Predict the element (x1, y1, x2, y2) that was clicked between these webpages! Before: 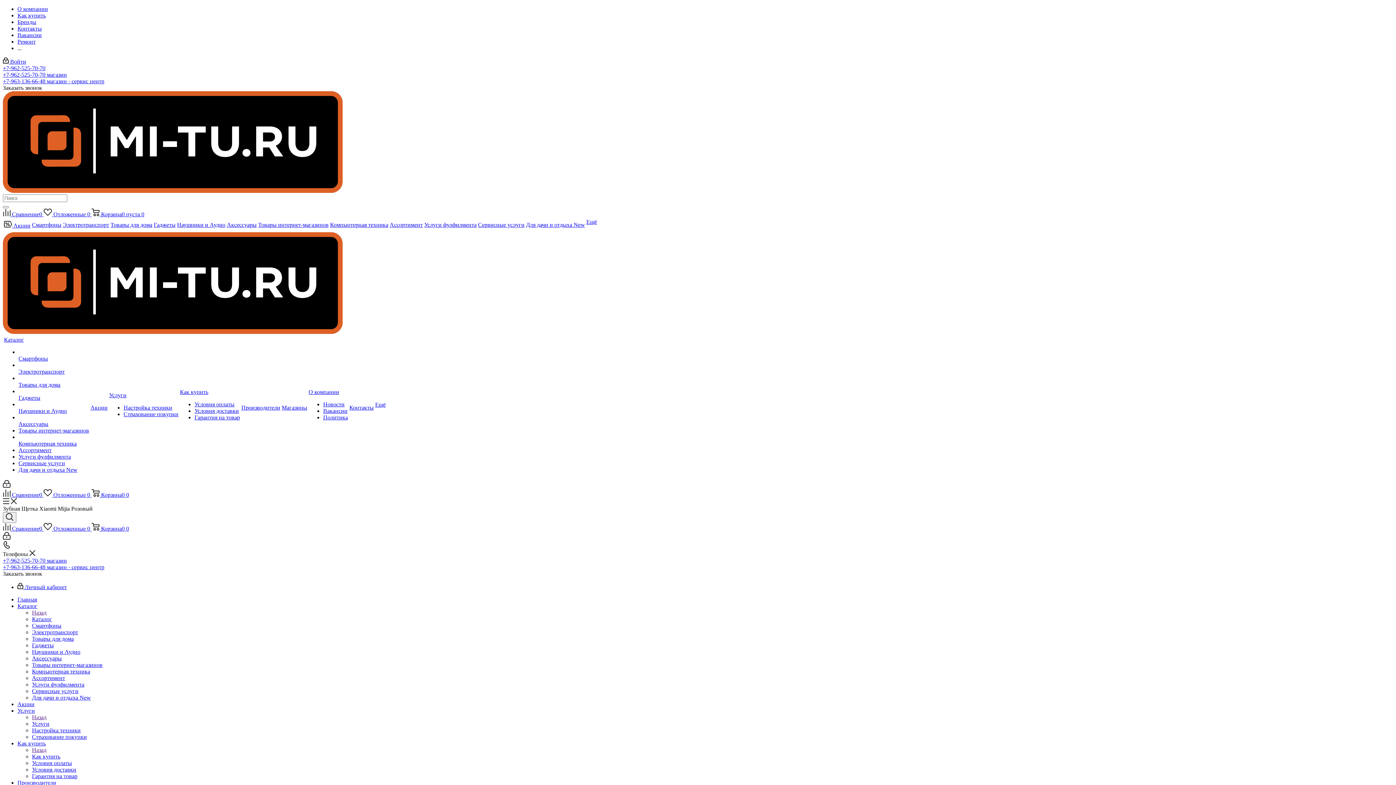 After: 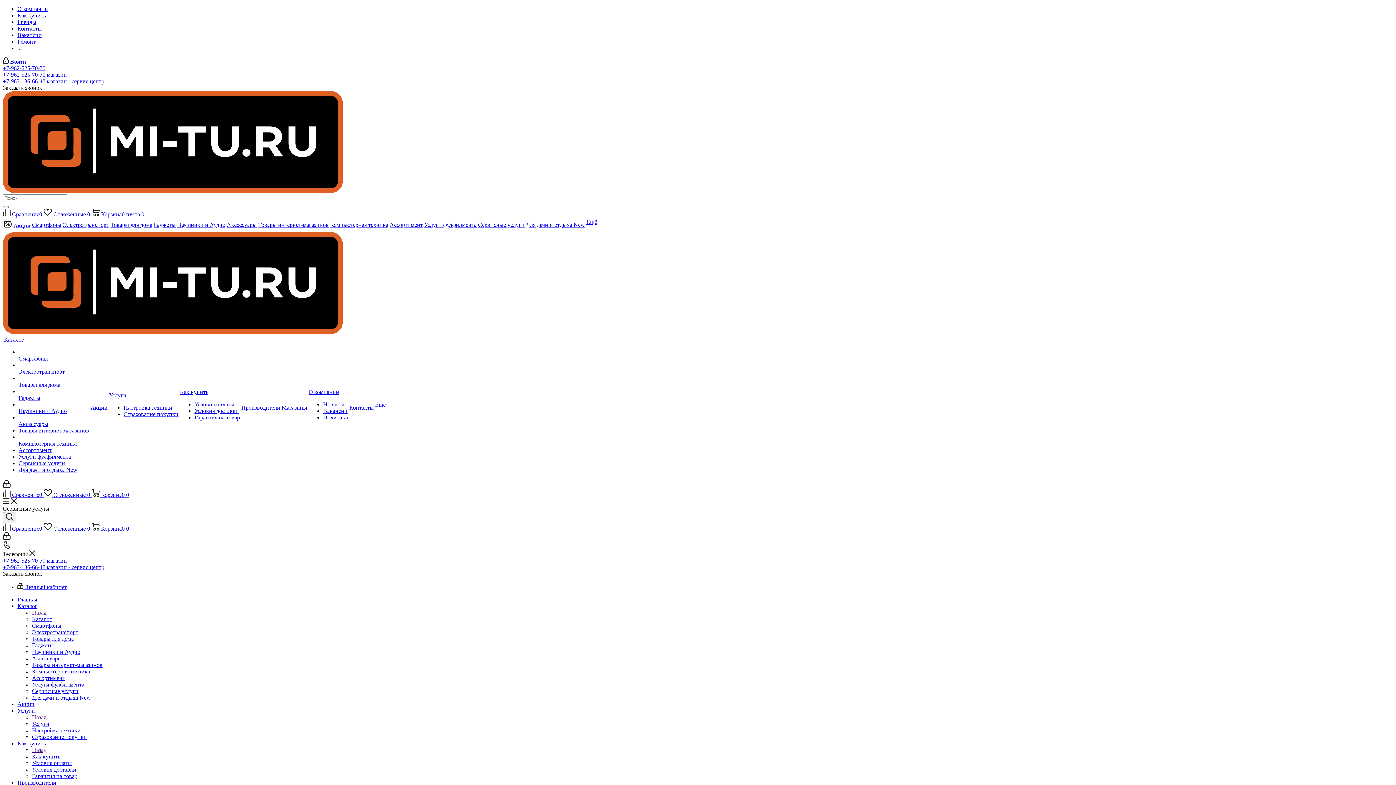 Action: bbox: (478, 221, 524, 228) label: Сервисные услуги